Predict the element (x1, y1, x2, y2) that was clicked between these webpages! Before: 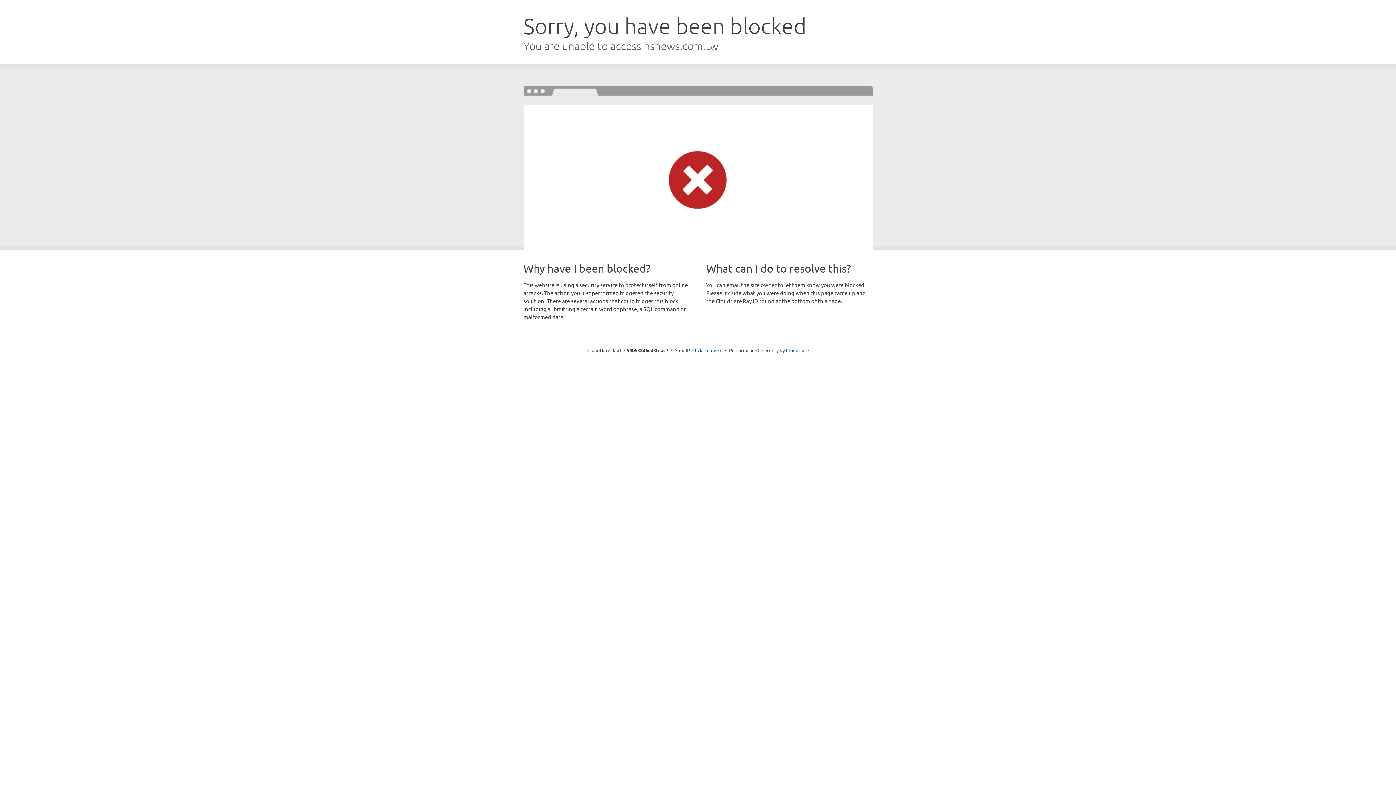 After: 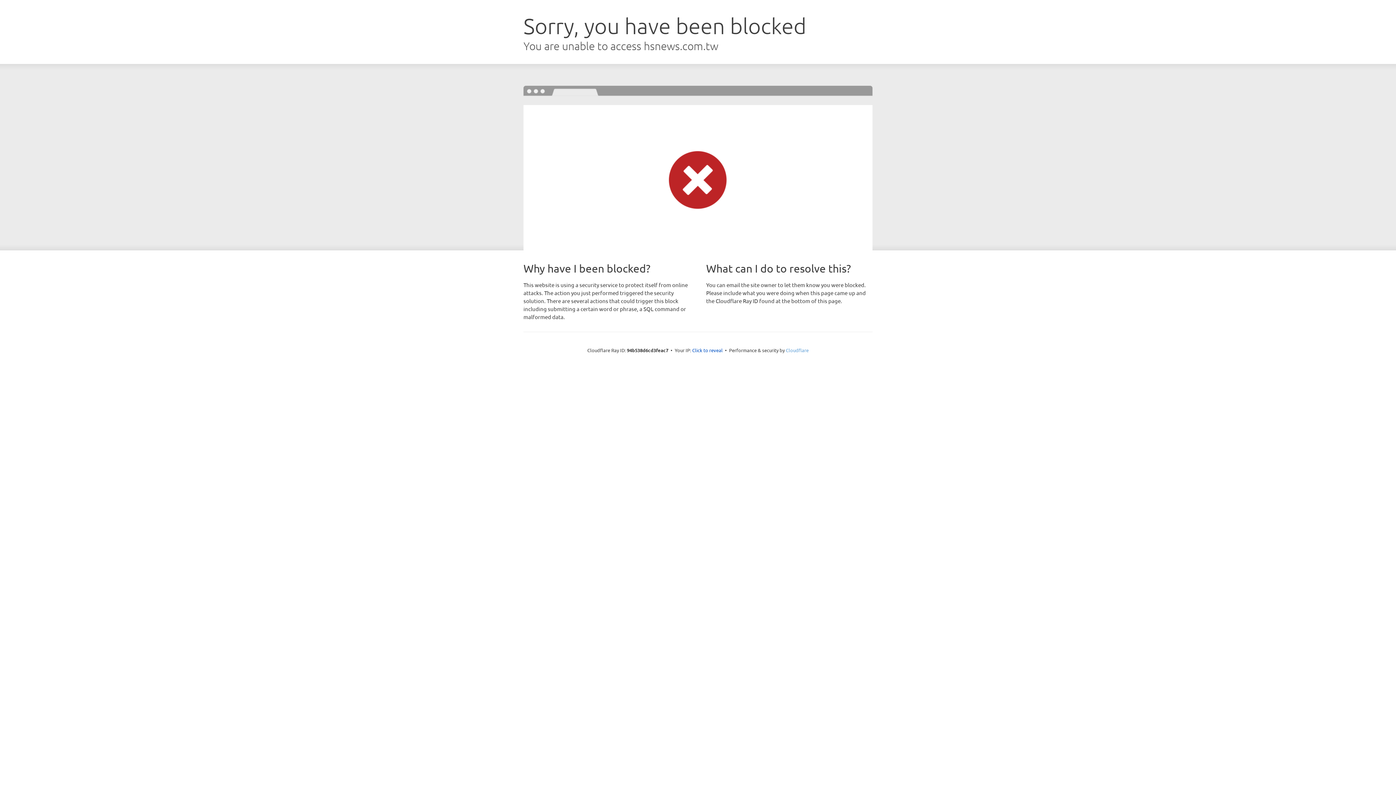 Action: bbox: (786, 347, 808, 353) label: Cloudflare